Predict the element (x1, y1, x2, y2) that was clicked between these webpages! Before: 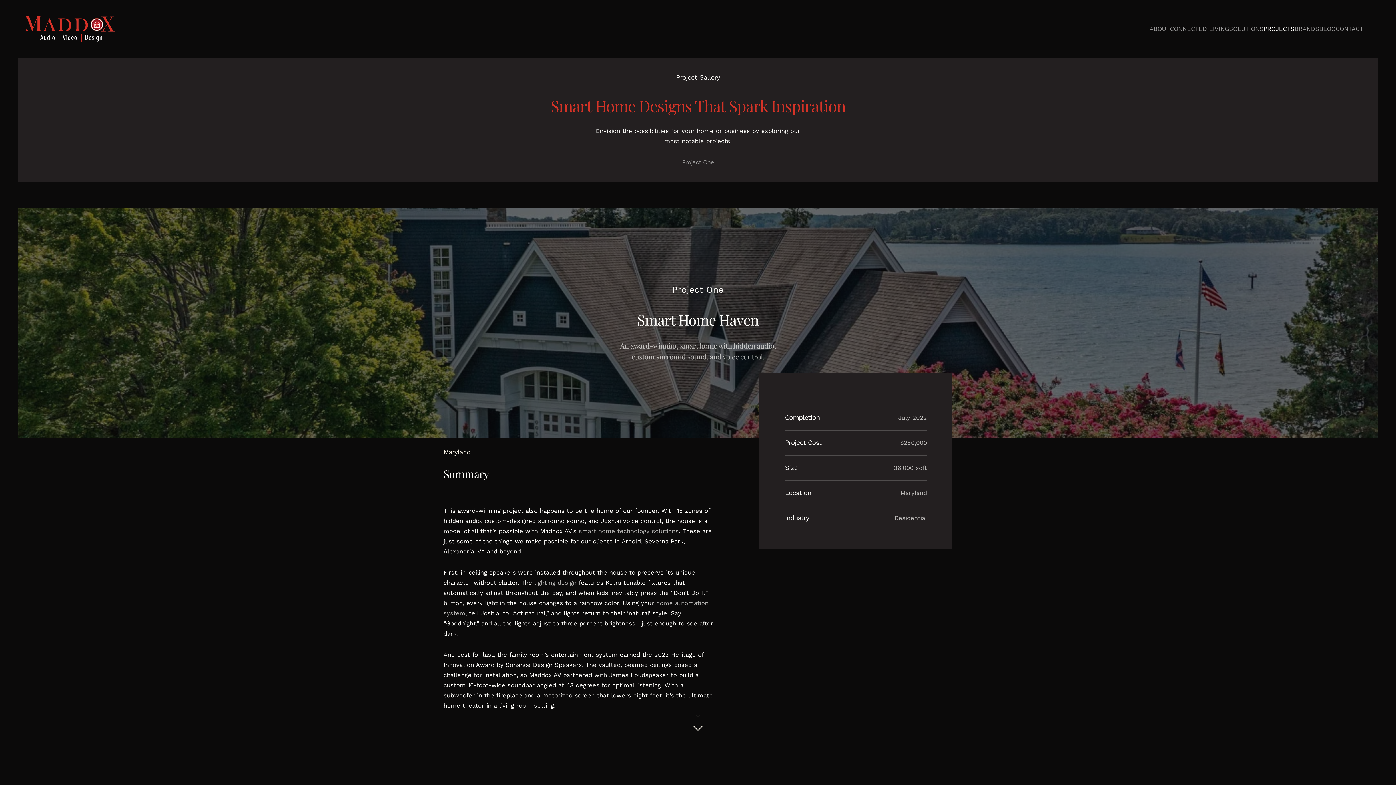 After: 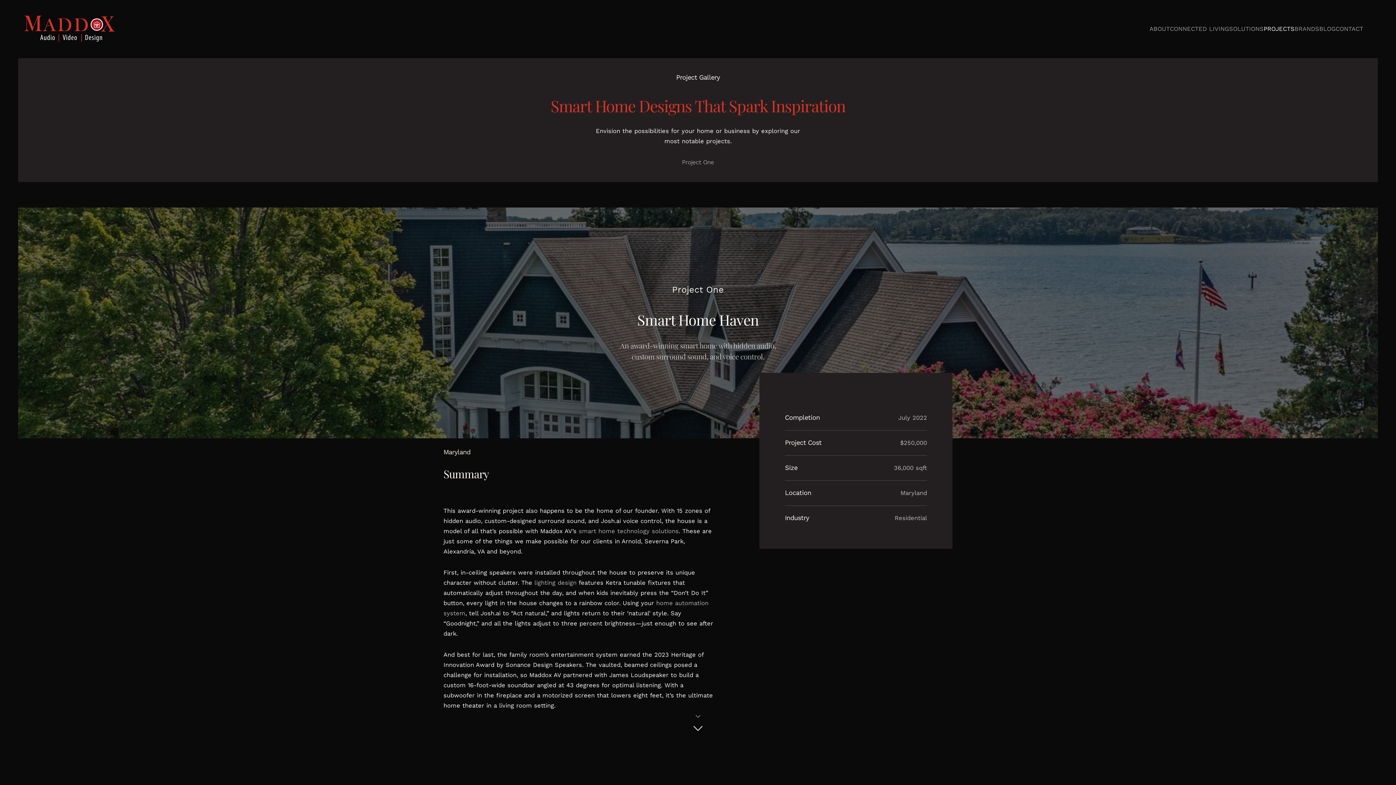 Action: bbox: (1264, 10, 1294, 47) label: PROJECTS